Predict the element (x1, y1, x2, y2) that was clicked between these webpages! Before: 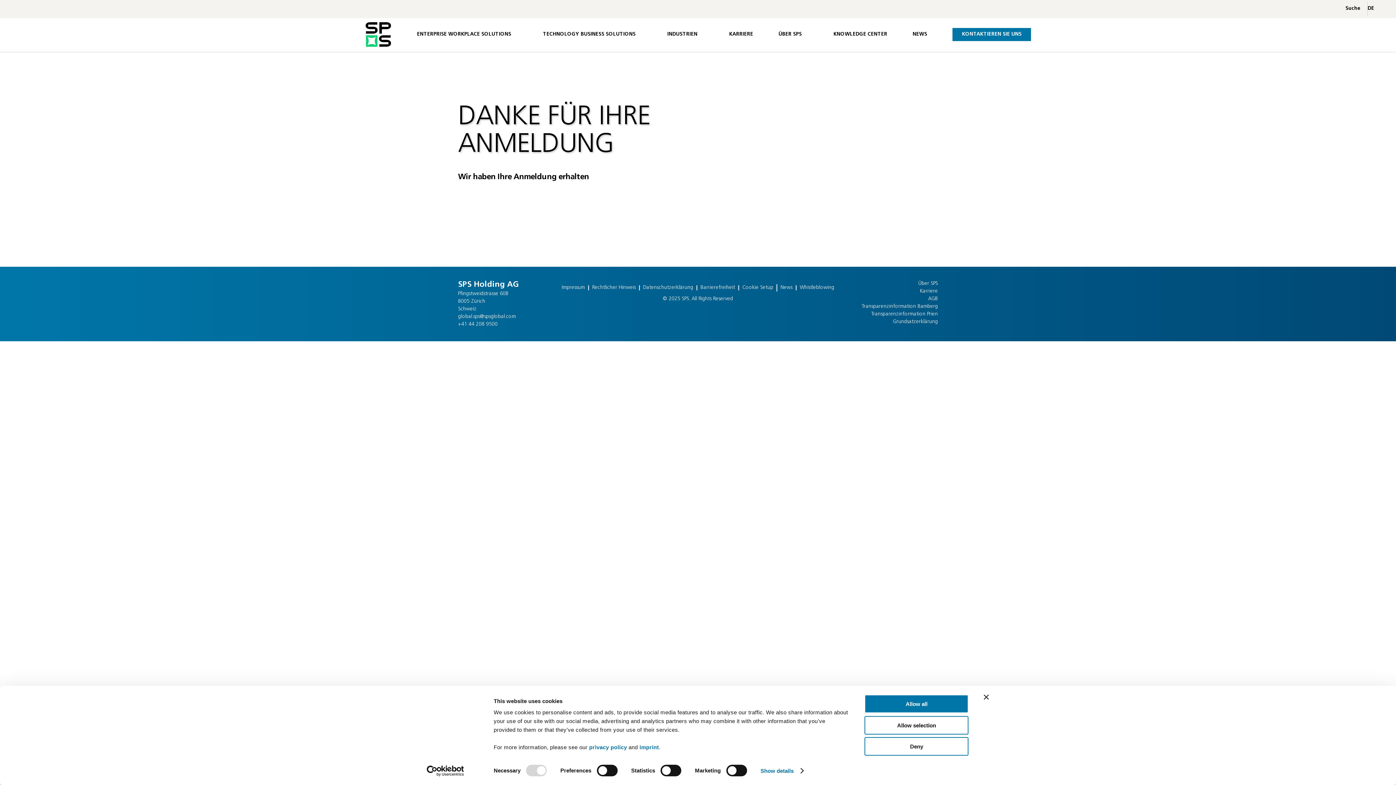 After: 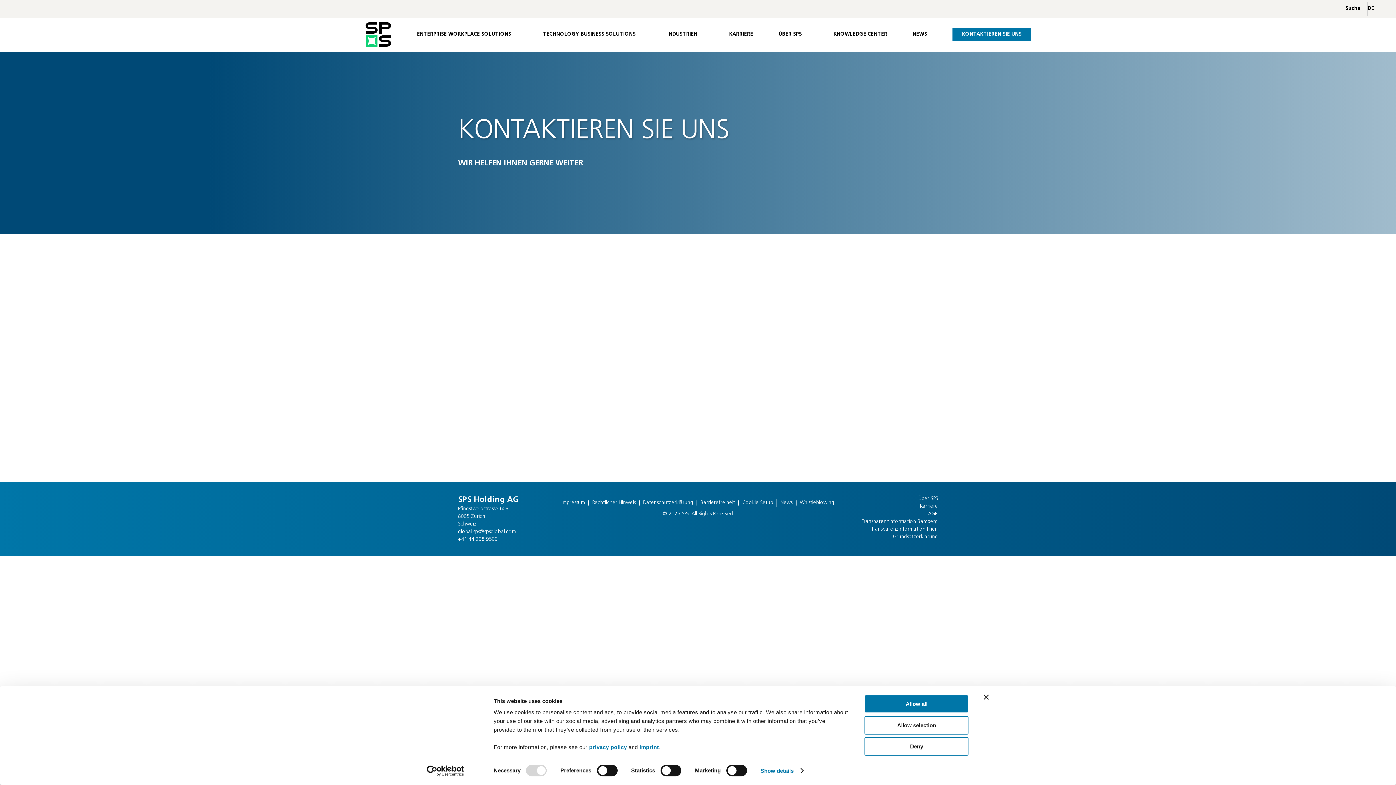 Action: label: KONTAKTIEREN SIE UNS bbox: (952, 27, 1031, 40)